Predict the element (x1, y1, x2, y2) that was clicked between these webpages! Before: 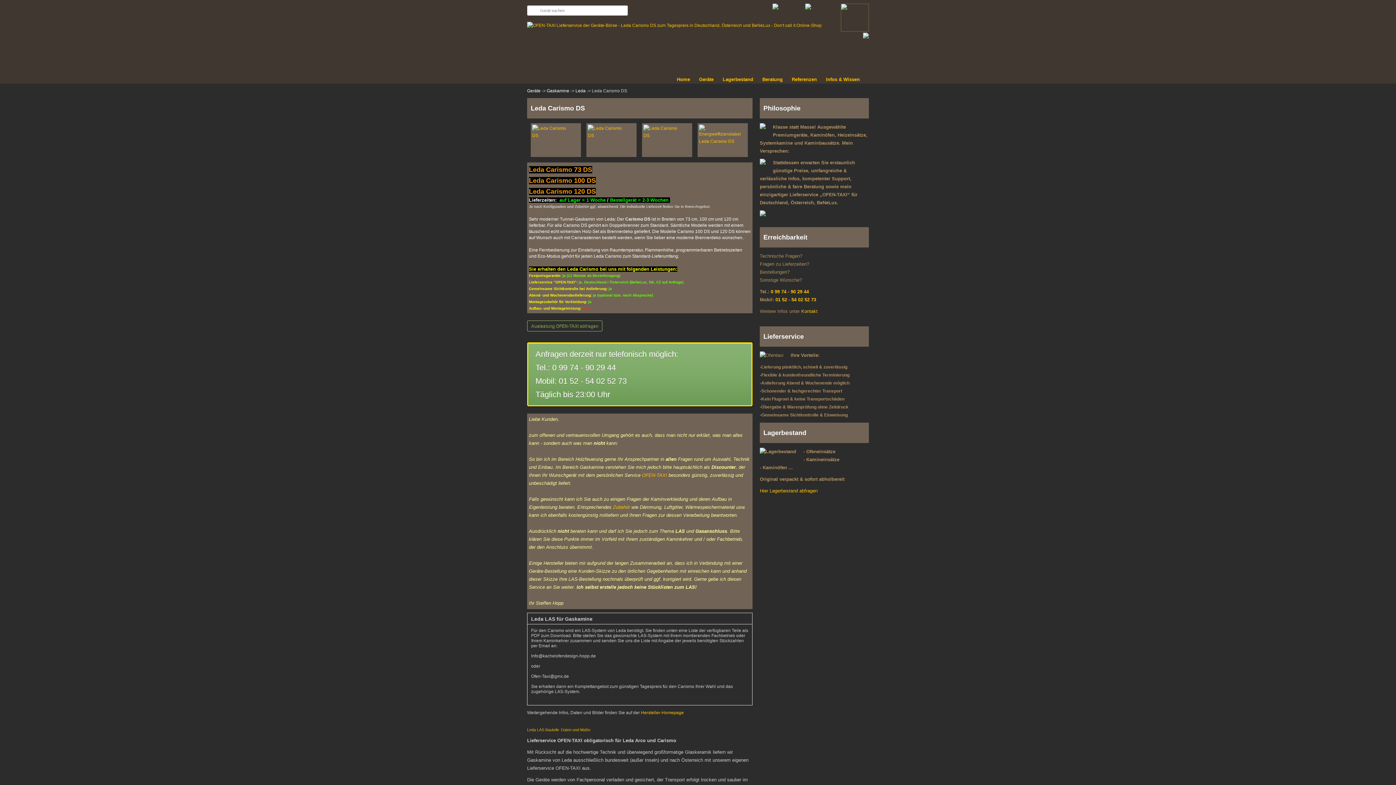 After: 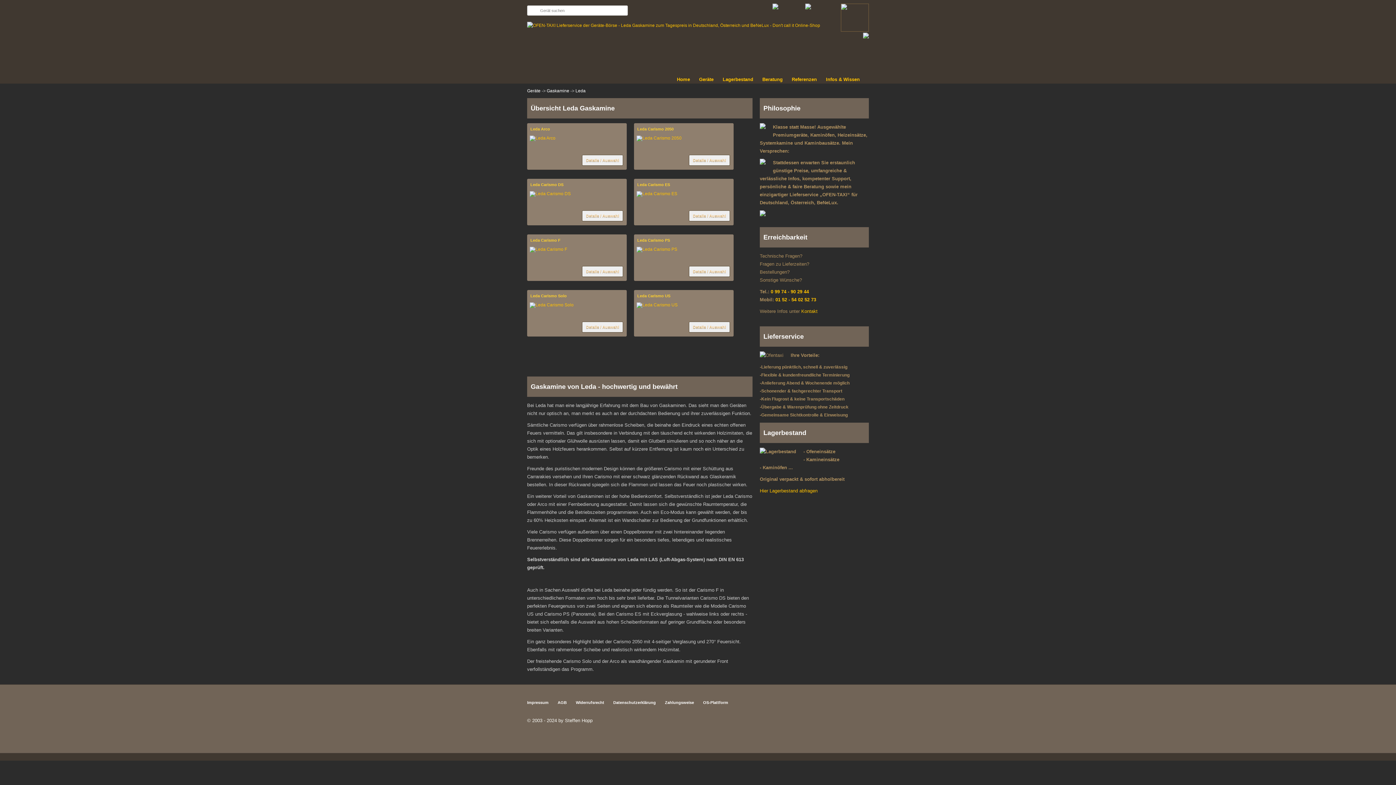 Action: label: Leda bbox: (575, 88, 585, 93)